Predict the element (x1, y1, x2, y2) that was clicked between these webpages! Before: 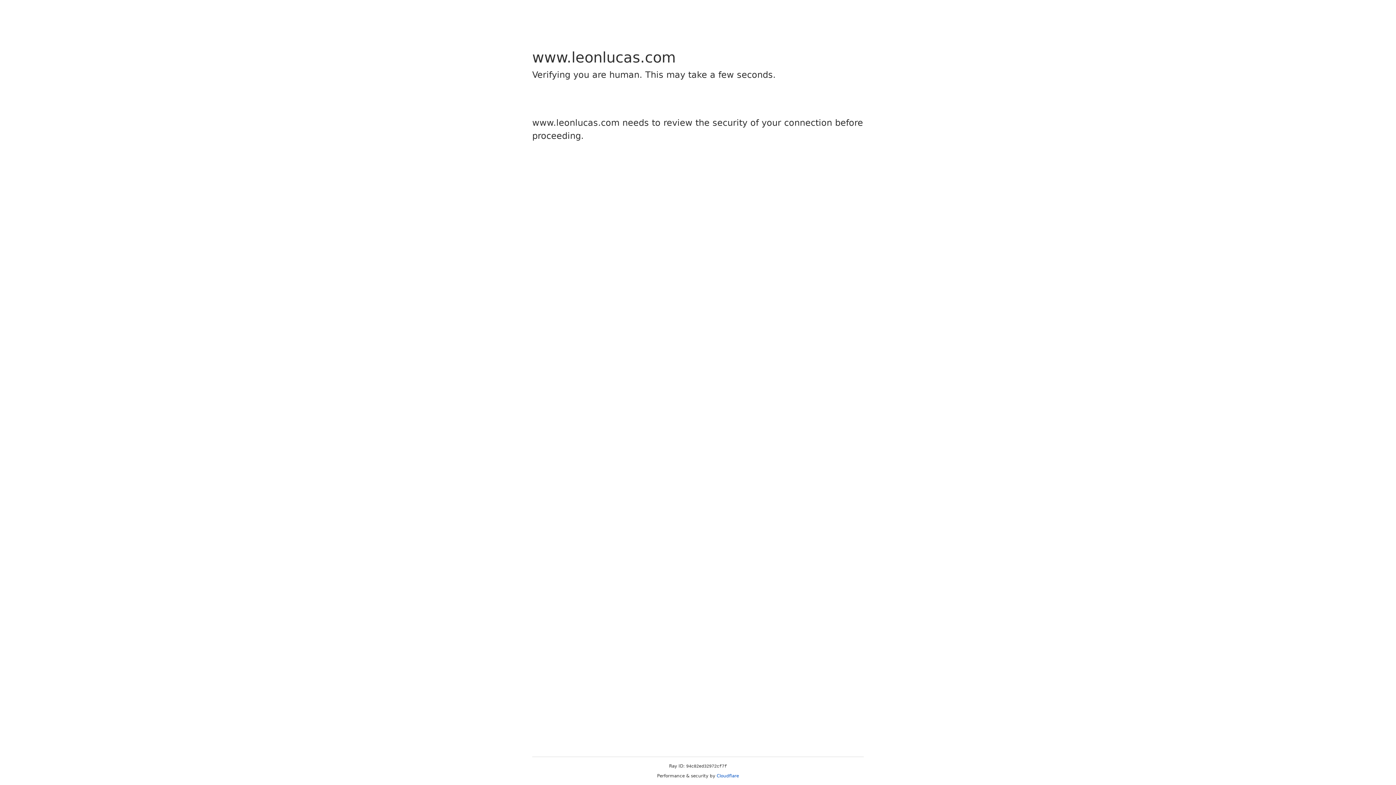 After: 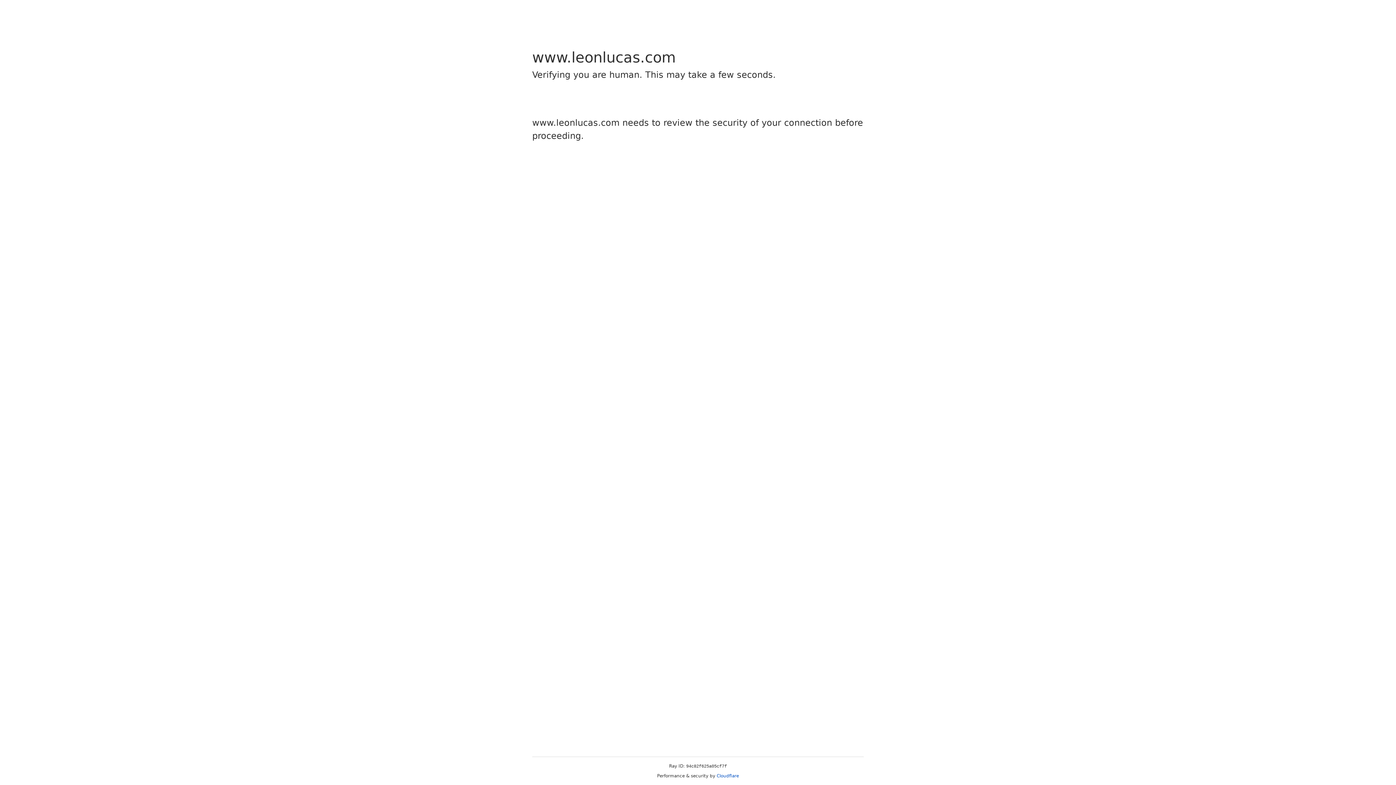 Action: label: Cloudflare bbox: (716, 773, 739, 778)